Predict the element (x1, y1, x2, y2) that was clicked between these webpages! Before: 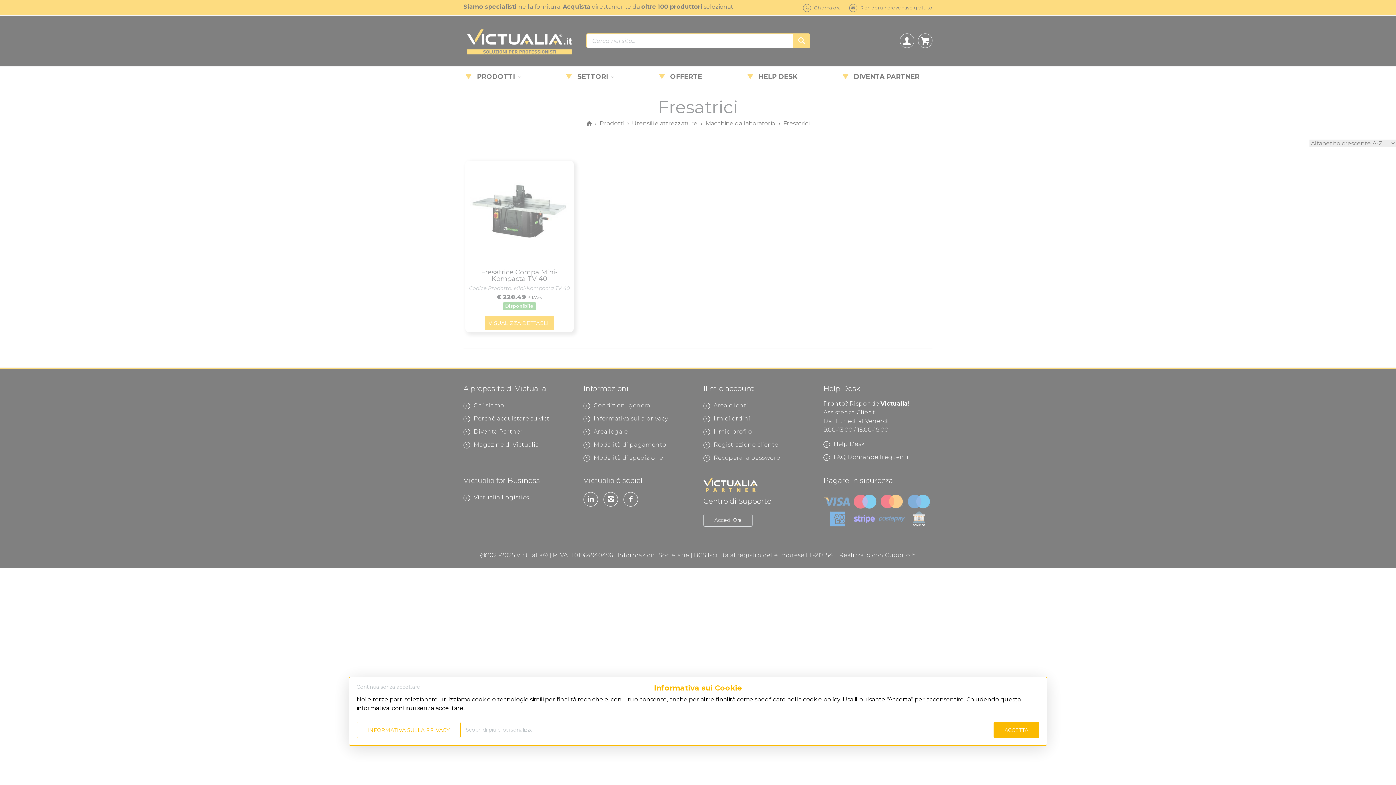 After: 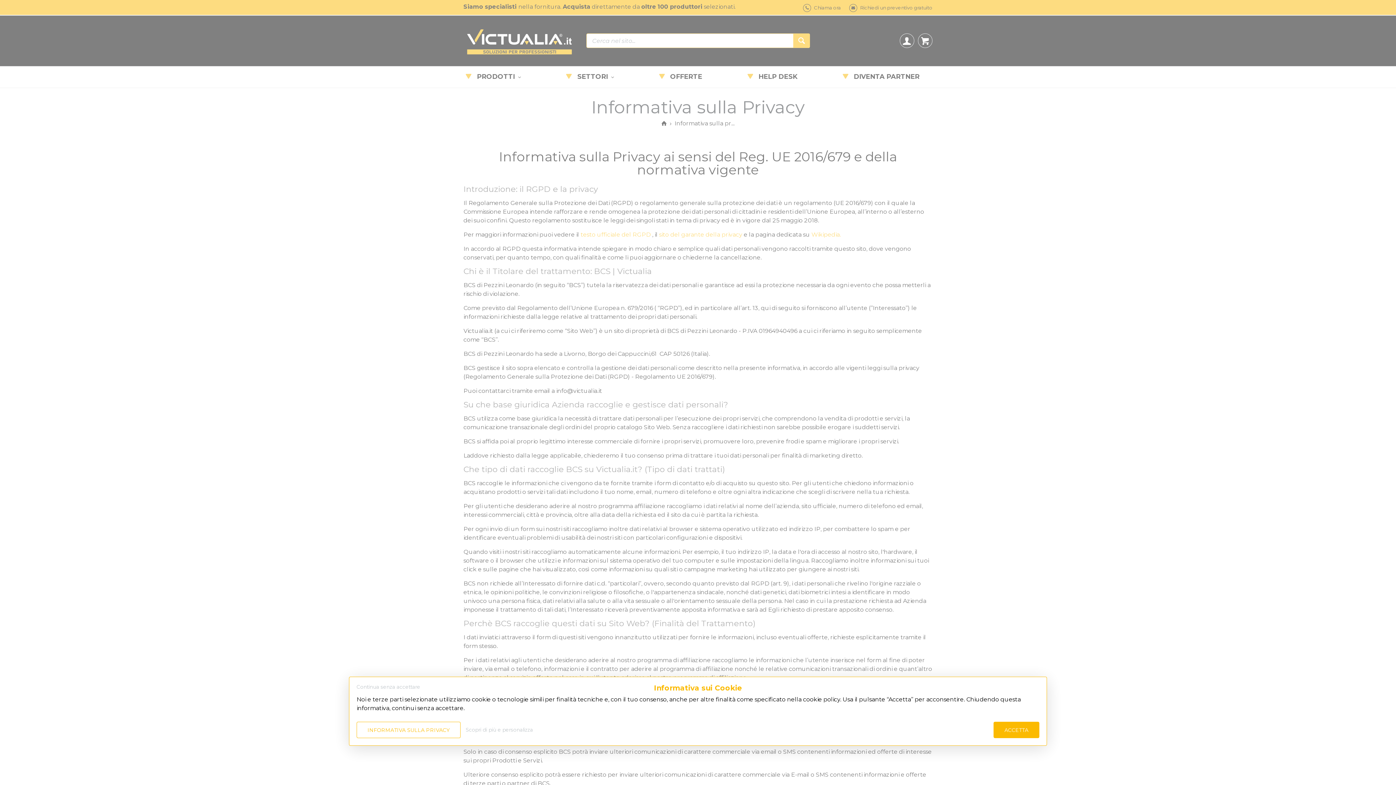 Action: label: INFORMATIVA SULLA PRIVACY bbox: (356, 722, 460, 738)